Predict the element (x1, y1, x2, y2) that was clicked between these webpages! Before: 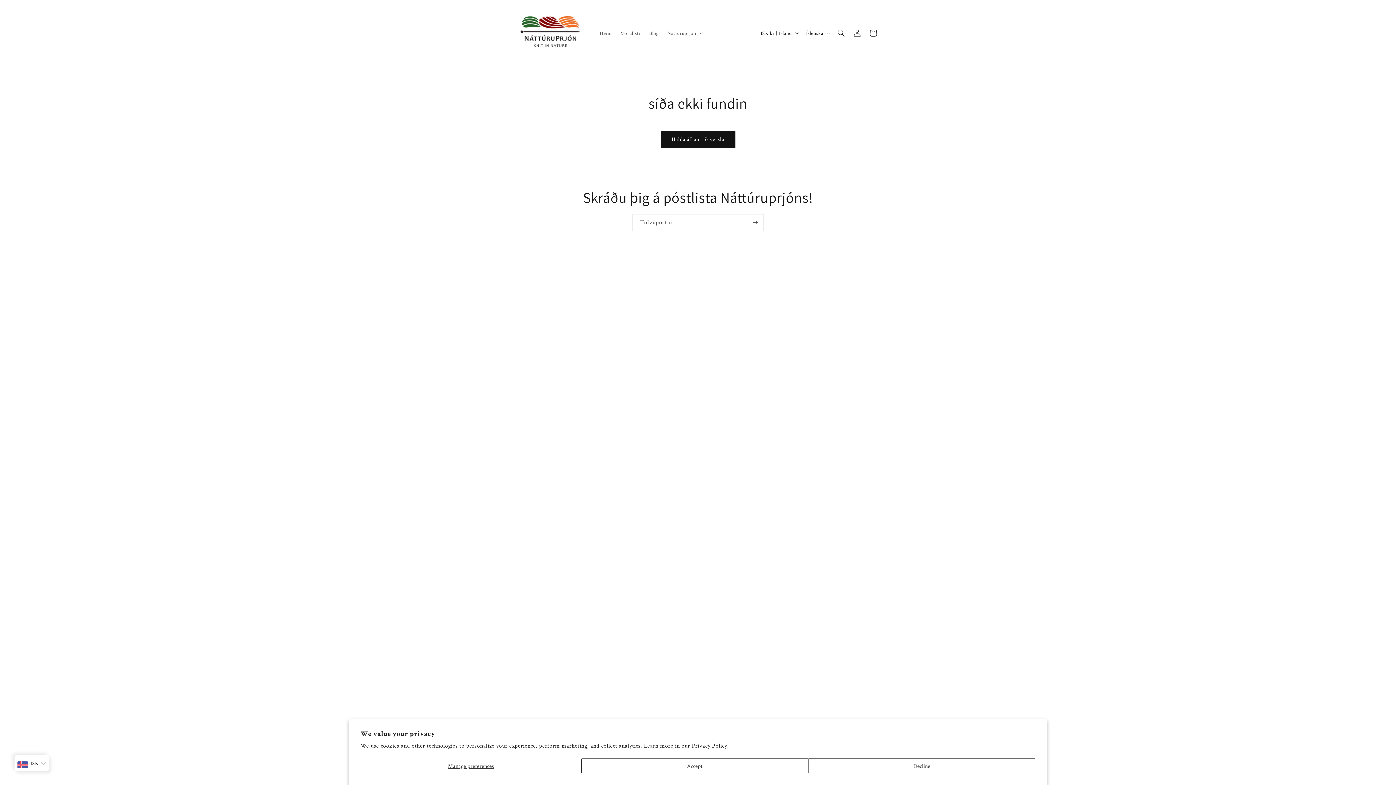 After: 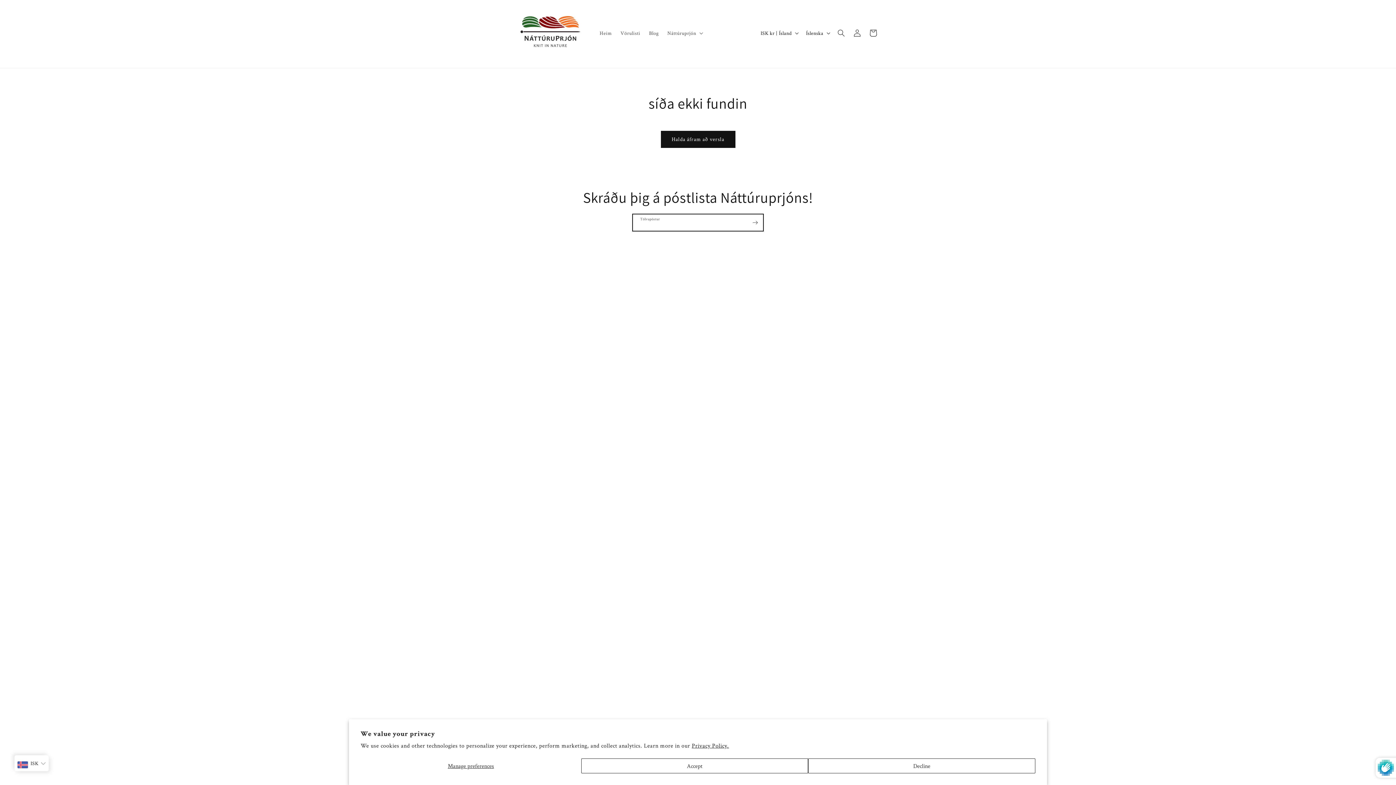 Action: label: Gerast áskrifandi bbox: (747, 214, 763, 231)